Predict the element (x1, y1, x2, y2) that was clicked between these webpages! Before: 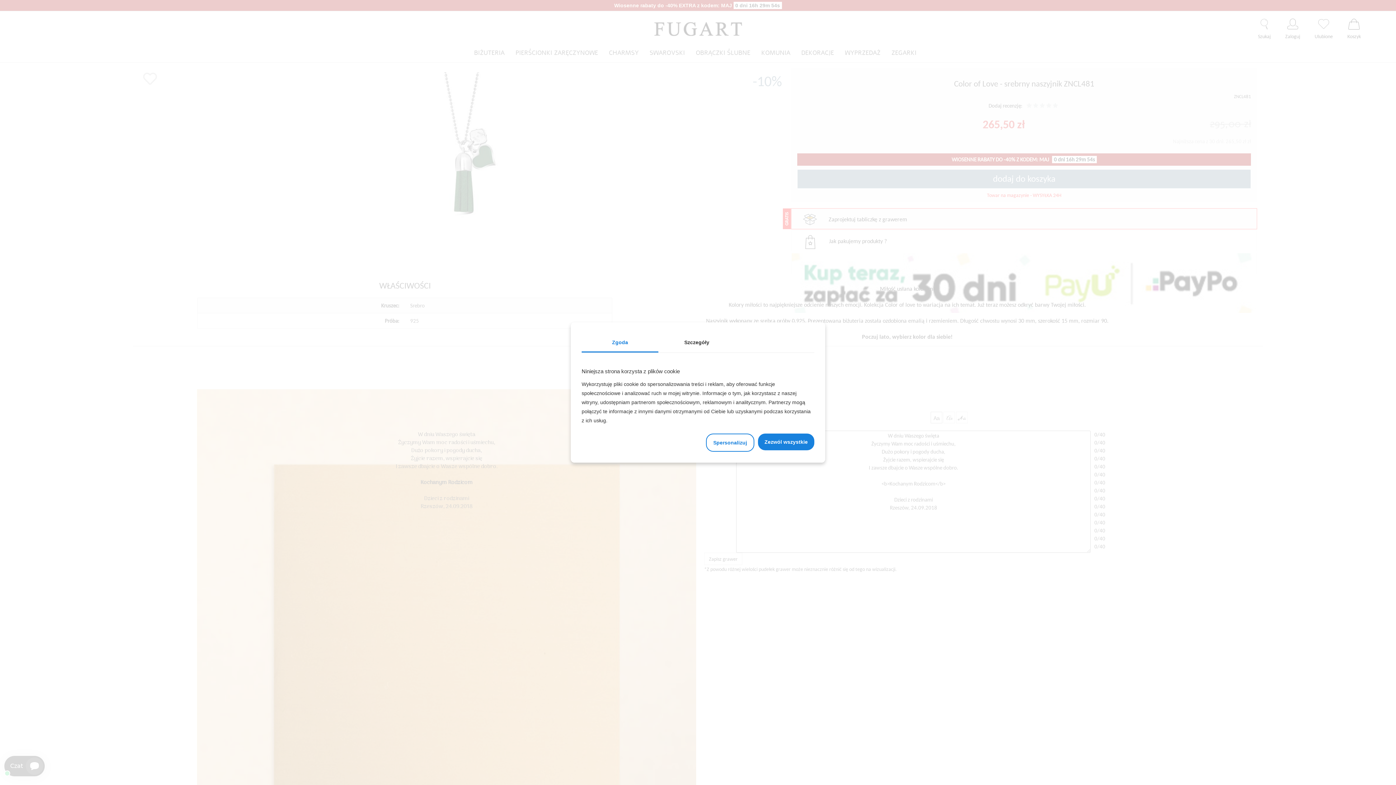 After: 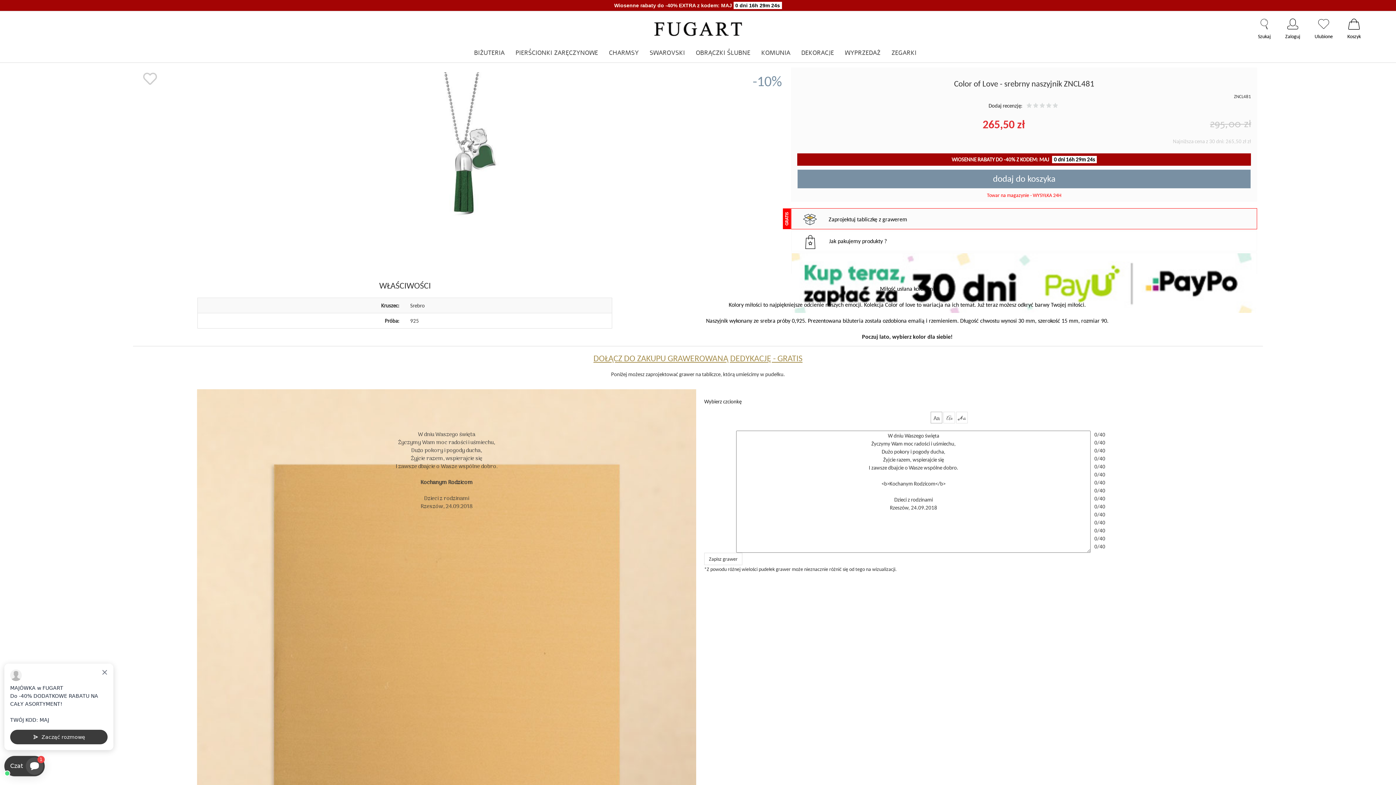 Action: label:   bbox: (813, 353, 814, 360)